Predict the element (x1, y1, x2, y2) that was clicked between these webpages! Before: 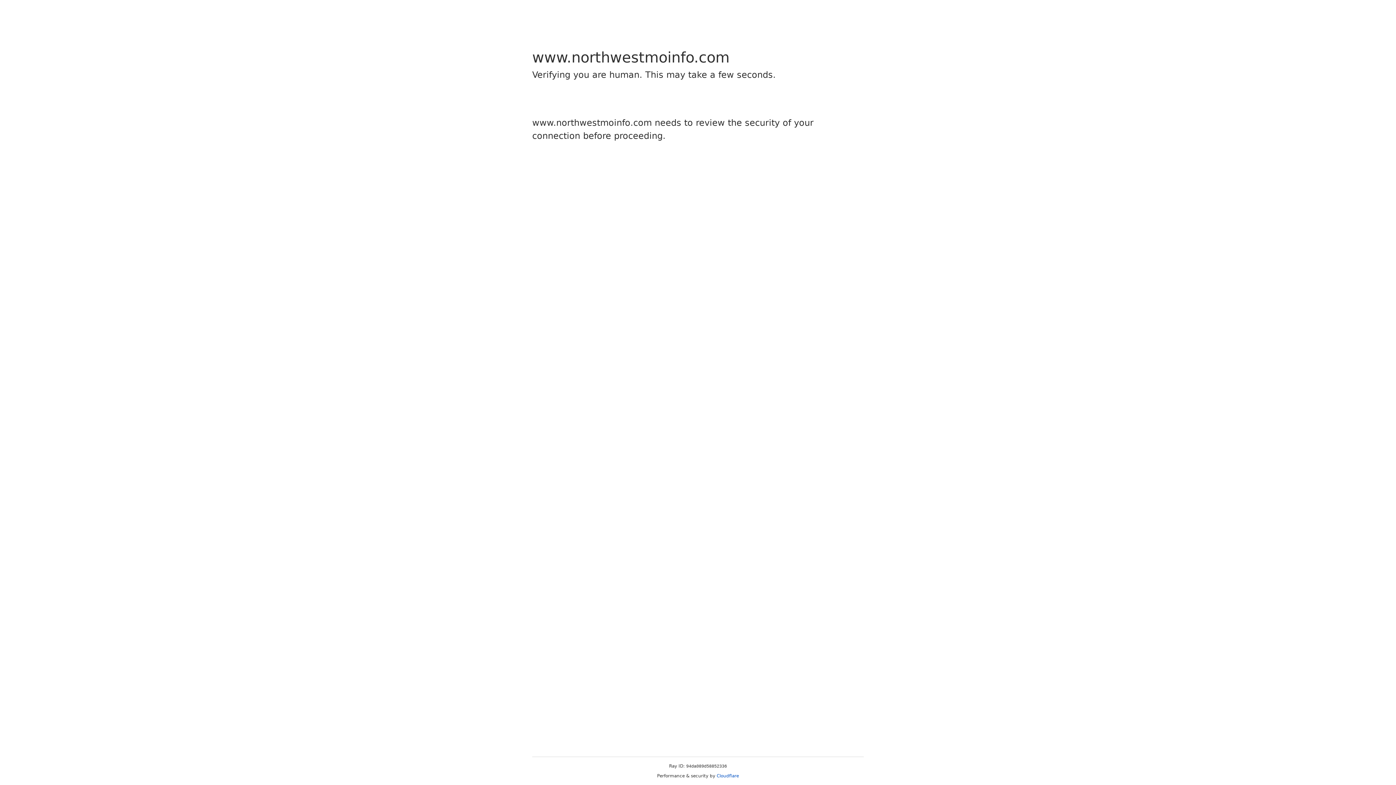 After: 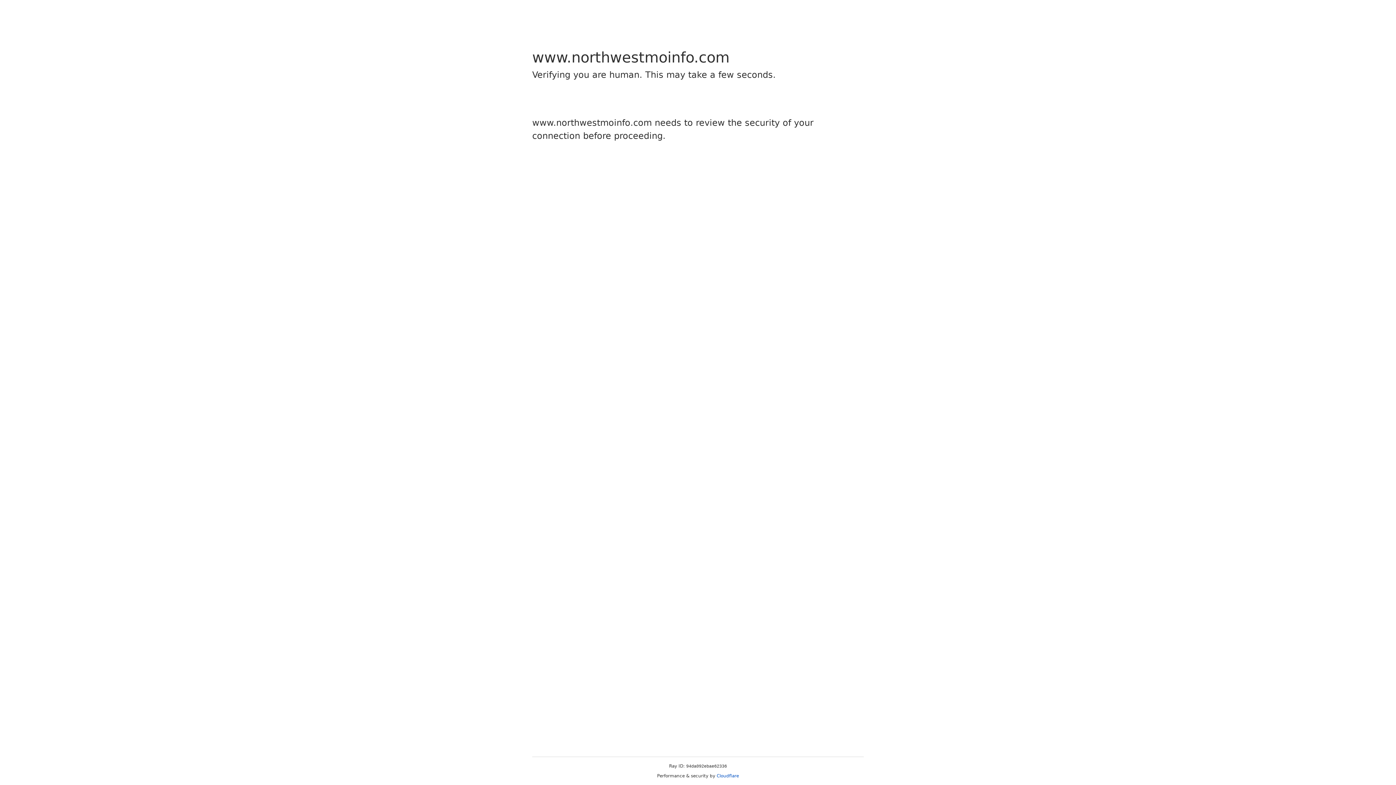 Action: label: Cloudflare bbox: (716, 773, 739, 778)